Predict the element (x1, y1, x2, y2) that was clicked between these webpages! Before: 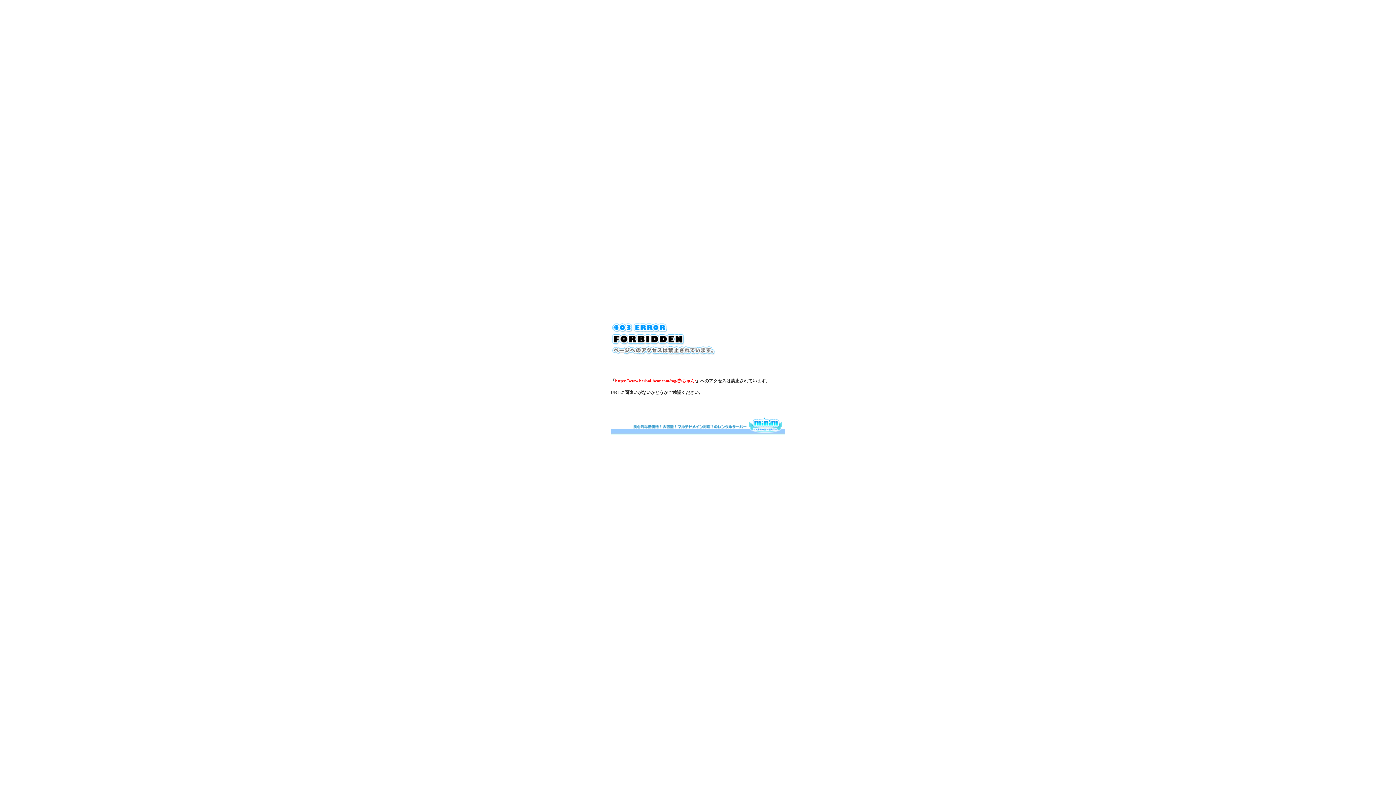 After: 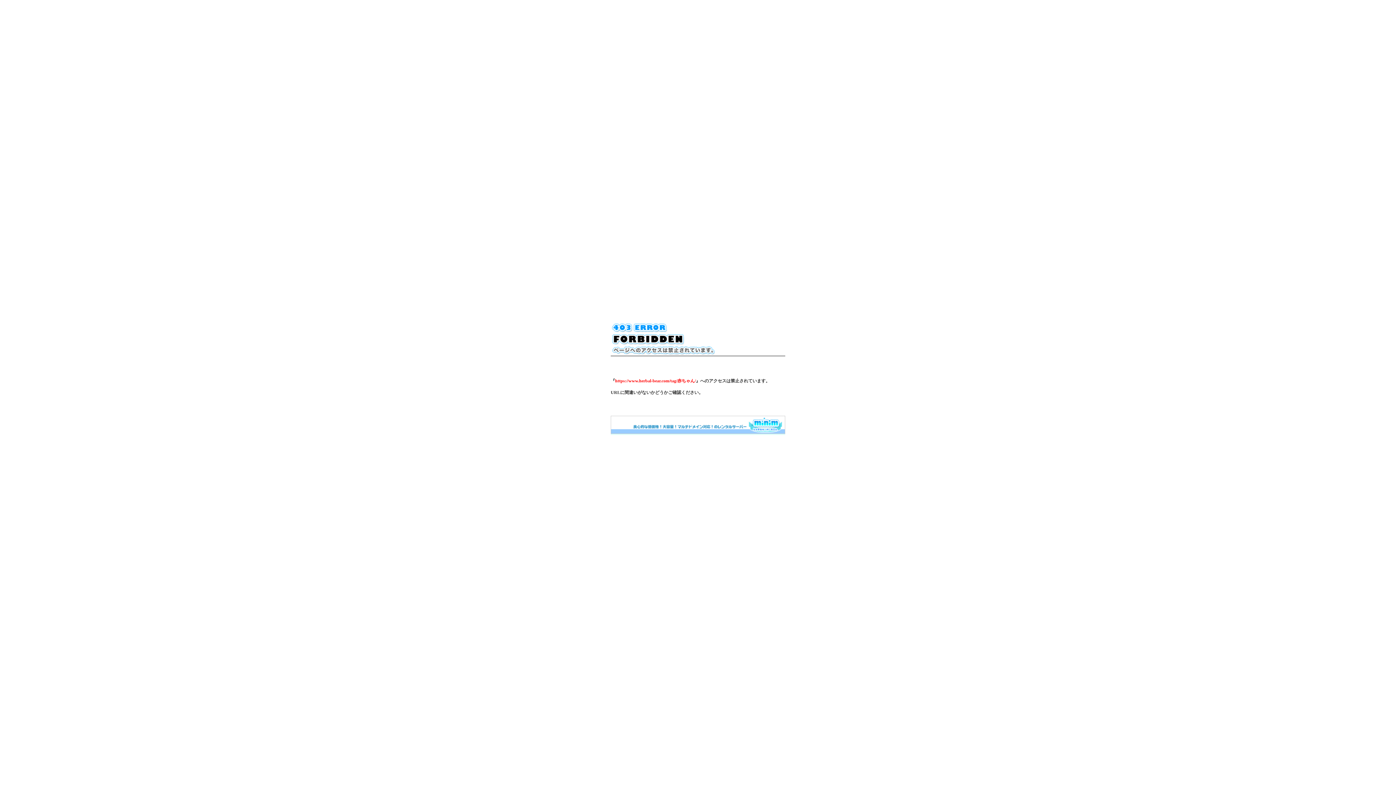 Action: bbox: (610, 430, 785, 435)